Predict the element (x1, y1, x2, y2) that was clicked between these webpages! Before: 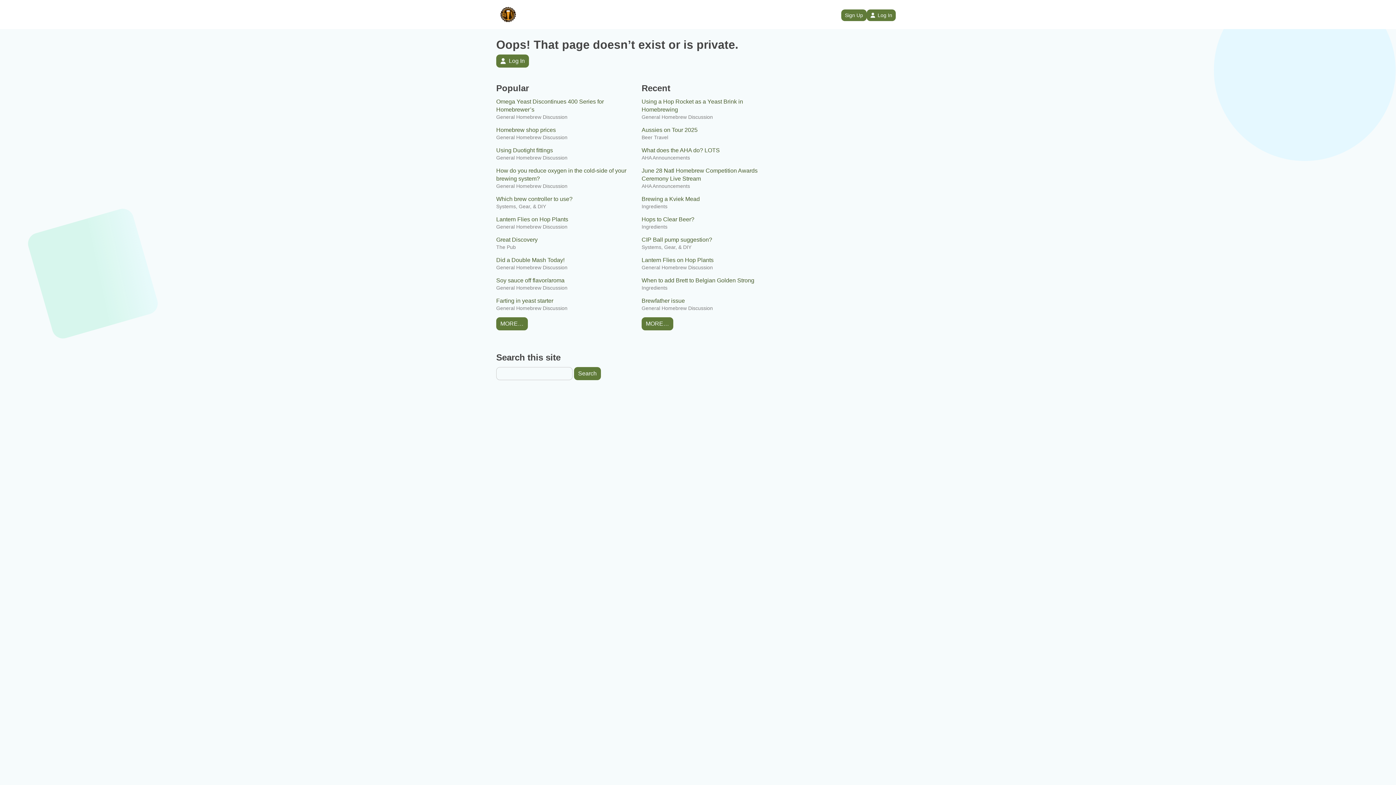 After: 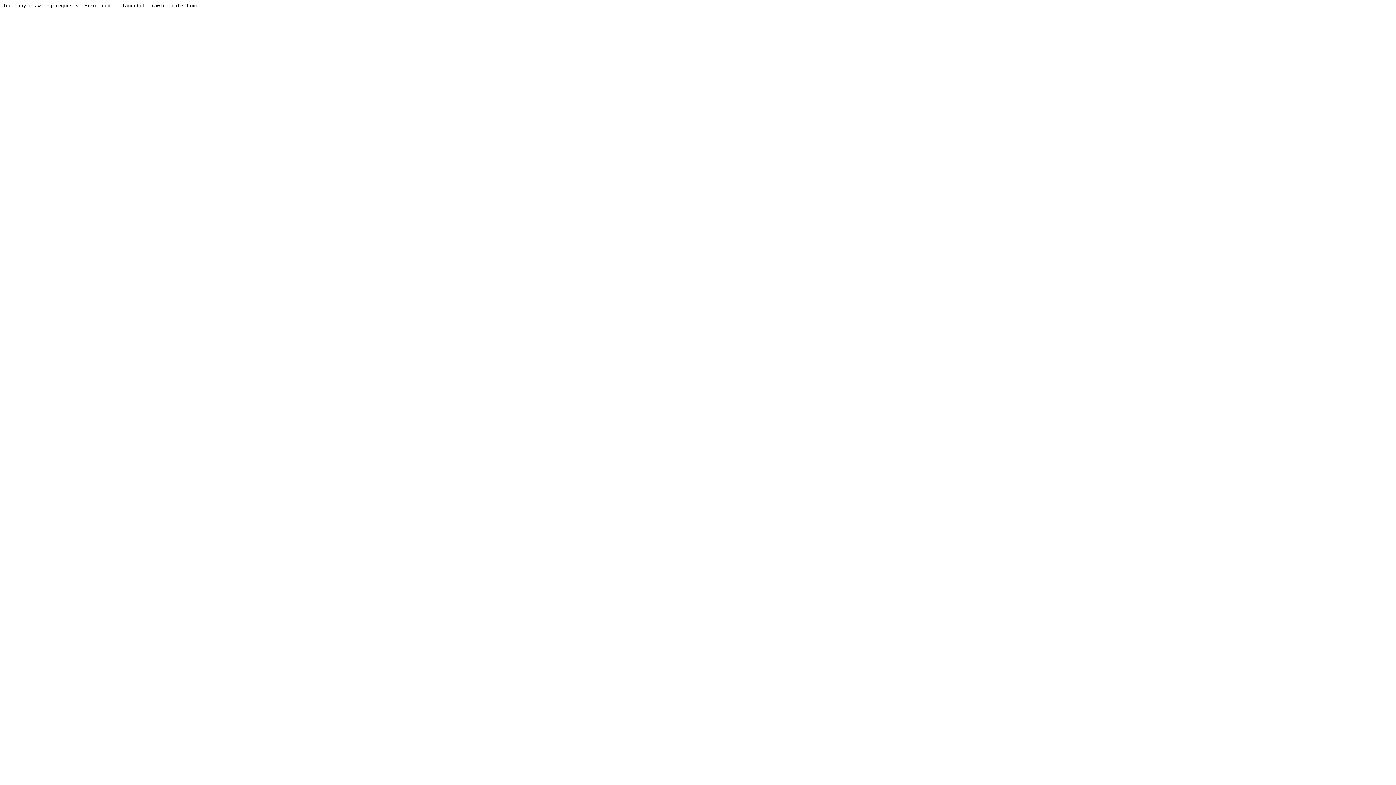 Action: bbox: (641, 97, 780, 113) label: Using a Hop Rocket as a Yeast Brink in Homebrewing